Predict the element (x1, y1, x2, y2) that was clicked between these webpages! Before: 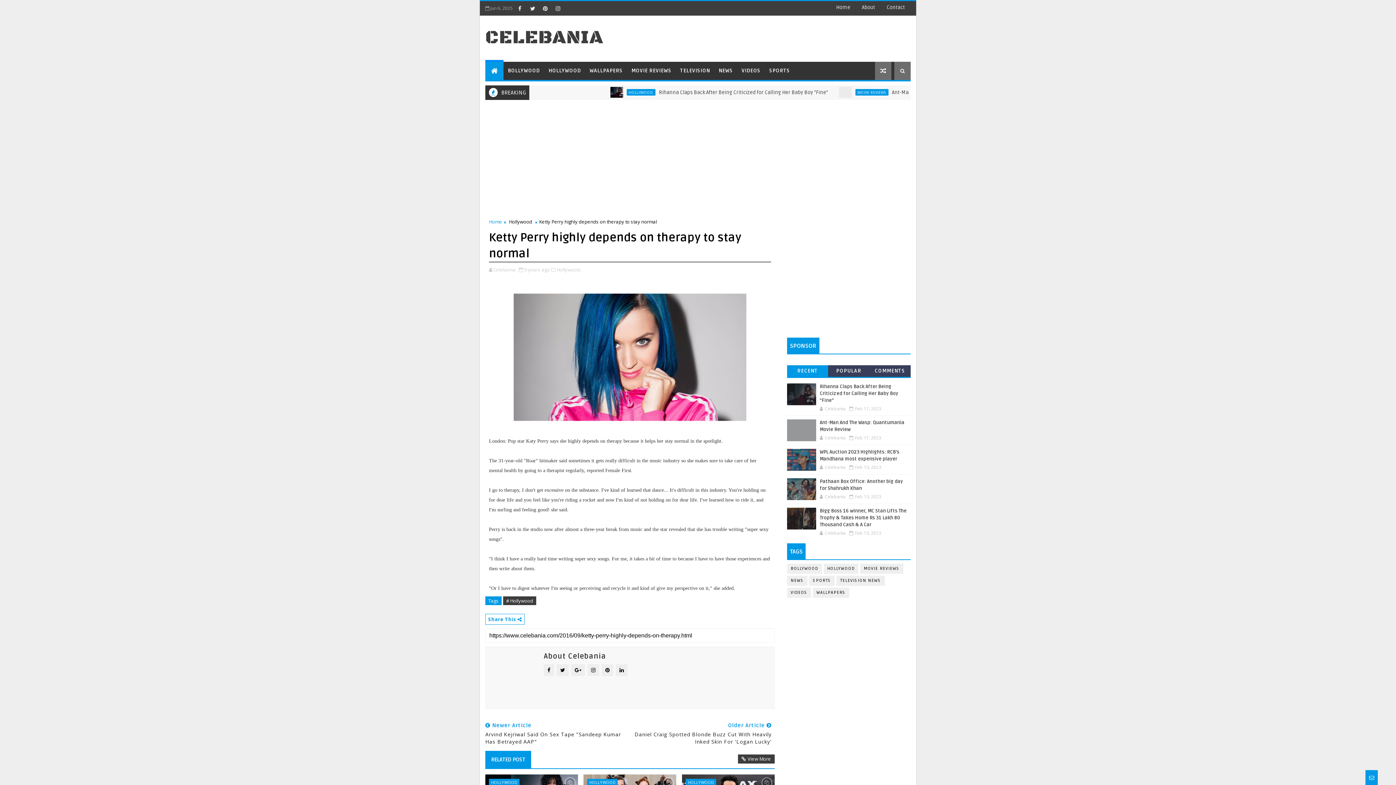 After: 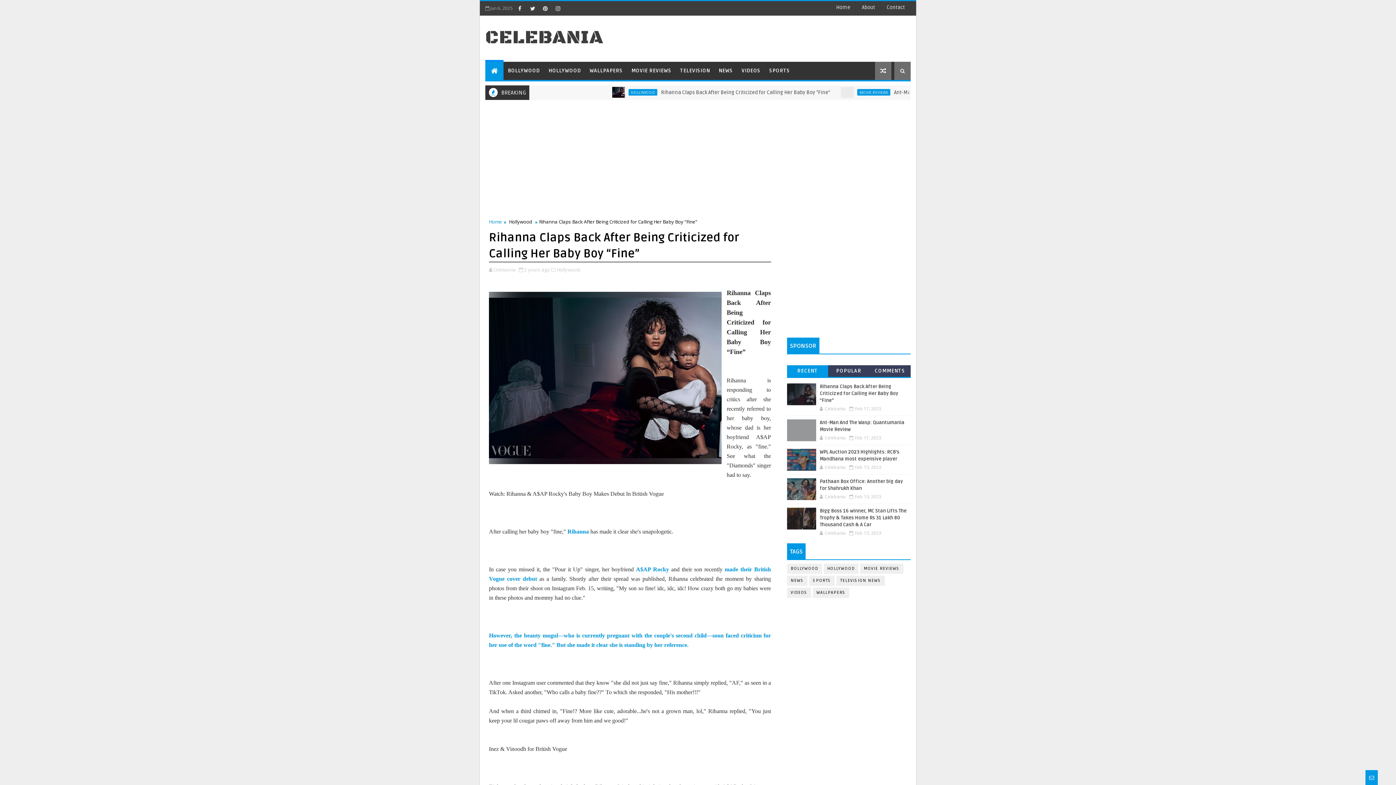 Action: bbox: (820, 384, 898, 403) label: Rihanna Claps Back After Being Criticized for Calling Her Baby Boy “Fine”